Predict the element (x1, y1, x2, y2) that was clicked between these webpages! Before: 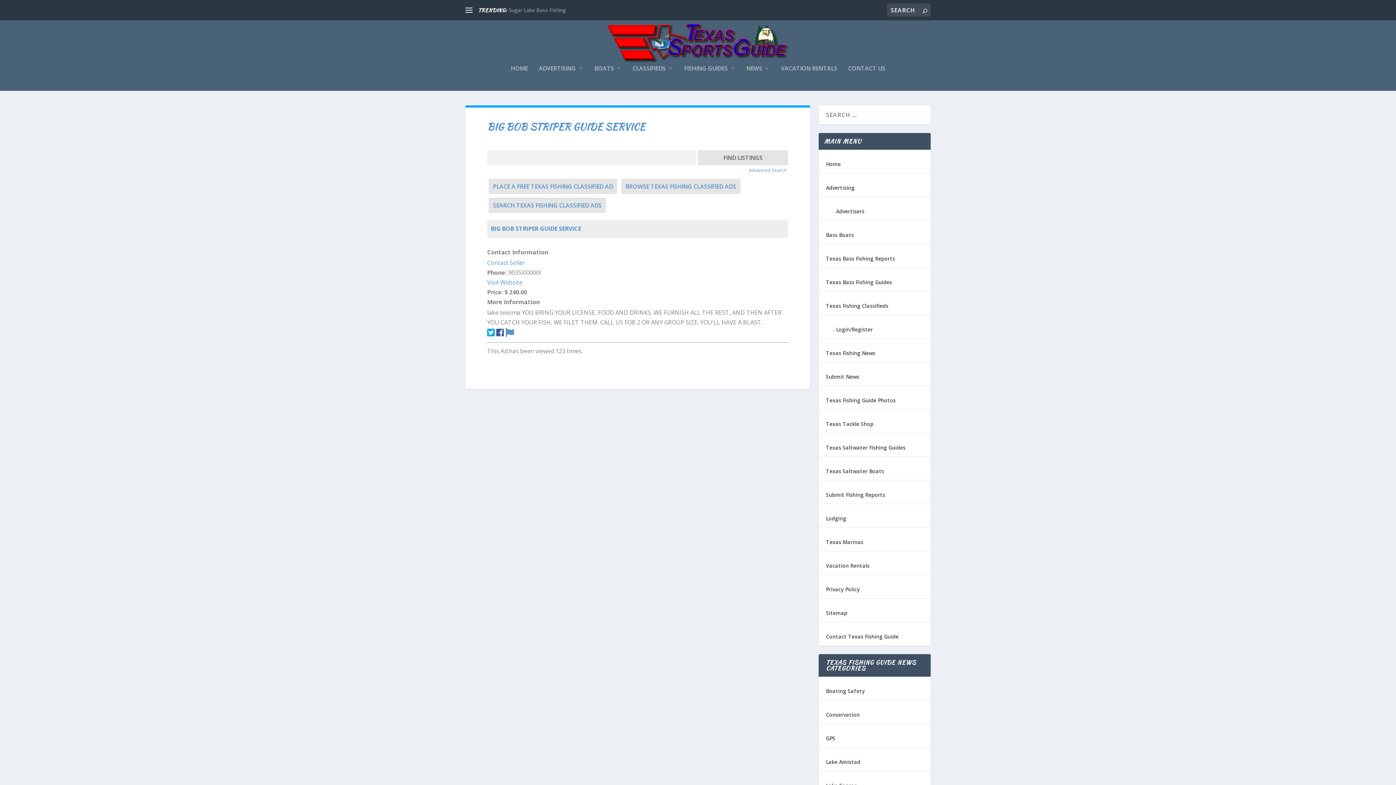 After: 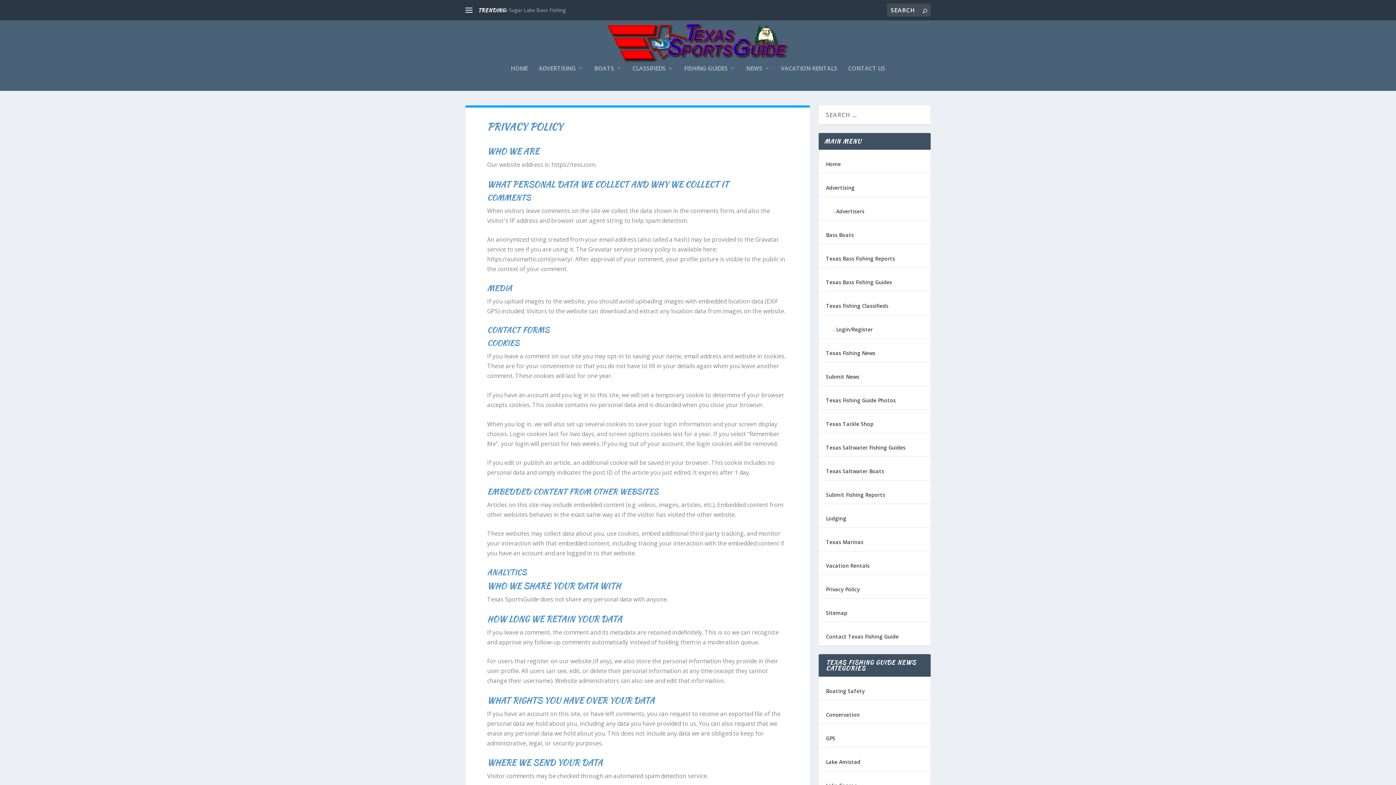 Action: label: Privacy Policy bbox: (826, 586, 860, 593)